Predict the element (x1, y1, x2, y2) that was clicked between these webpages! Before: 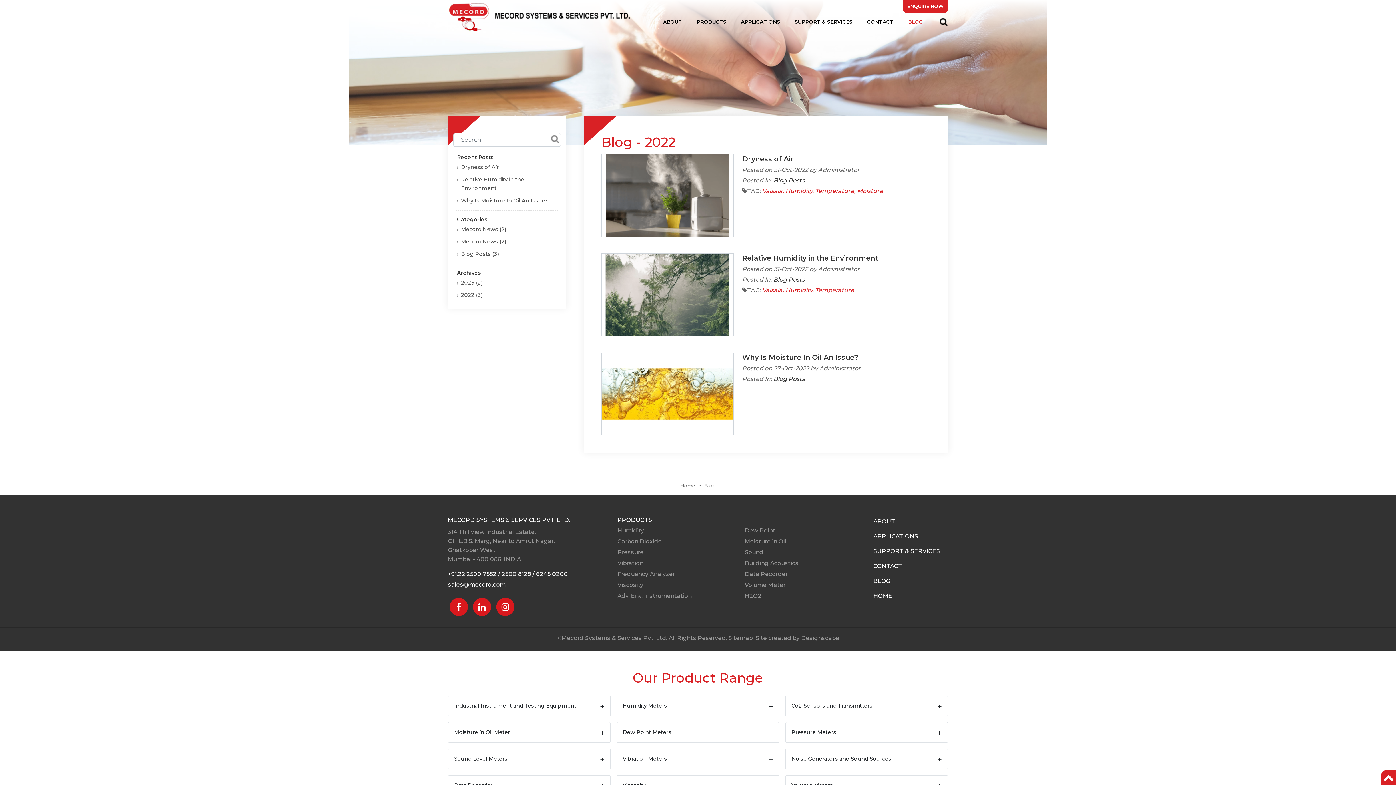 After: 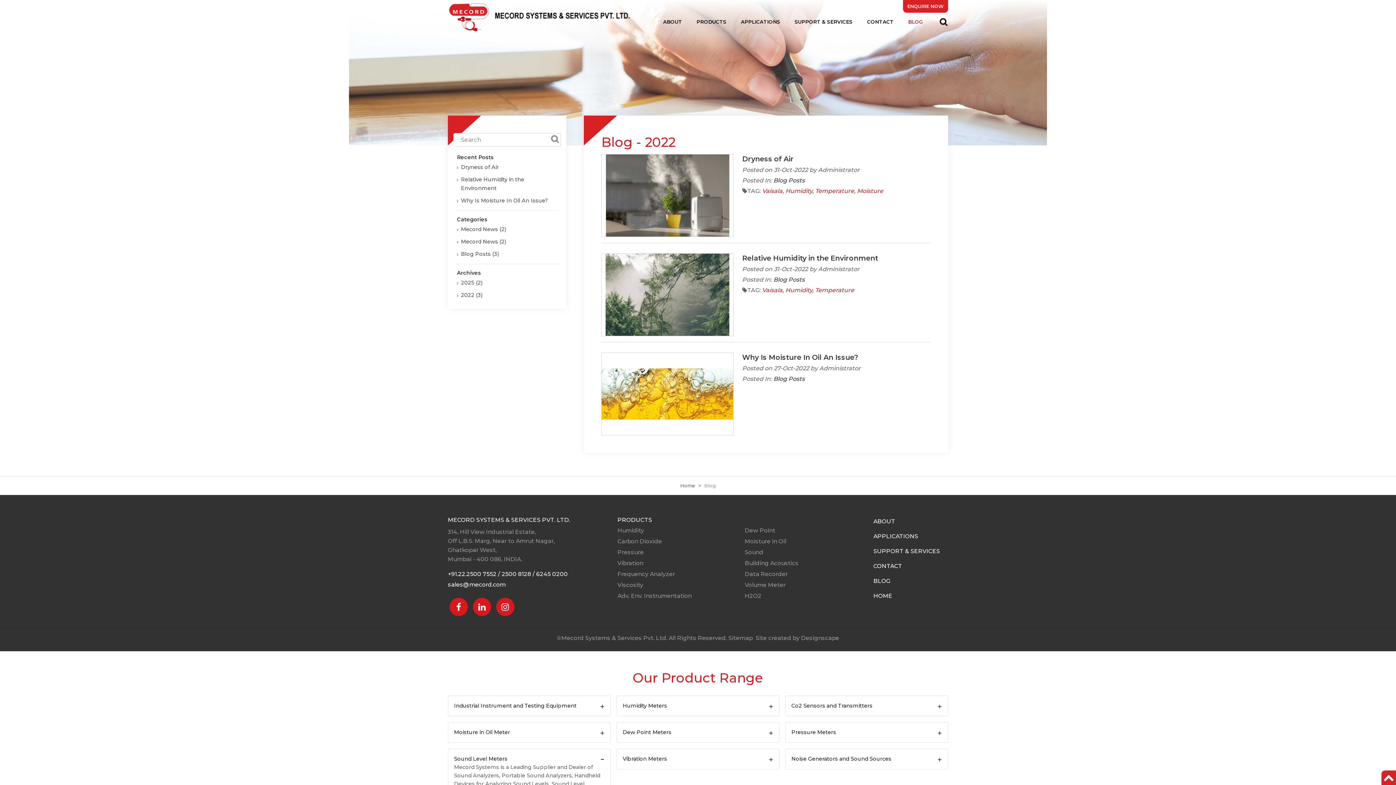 Action: label: Sound Level Meters bbox: (454, 755, 604, 763)